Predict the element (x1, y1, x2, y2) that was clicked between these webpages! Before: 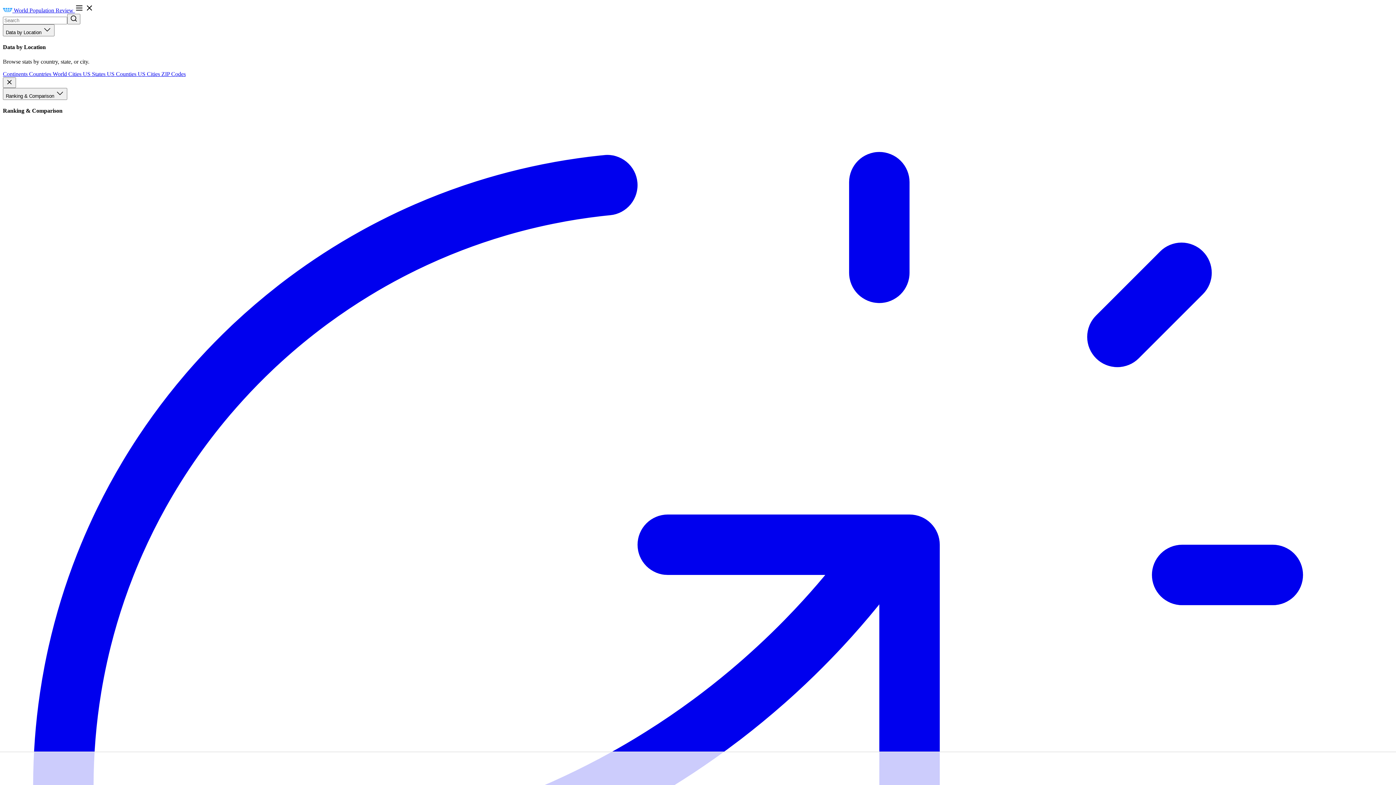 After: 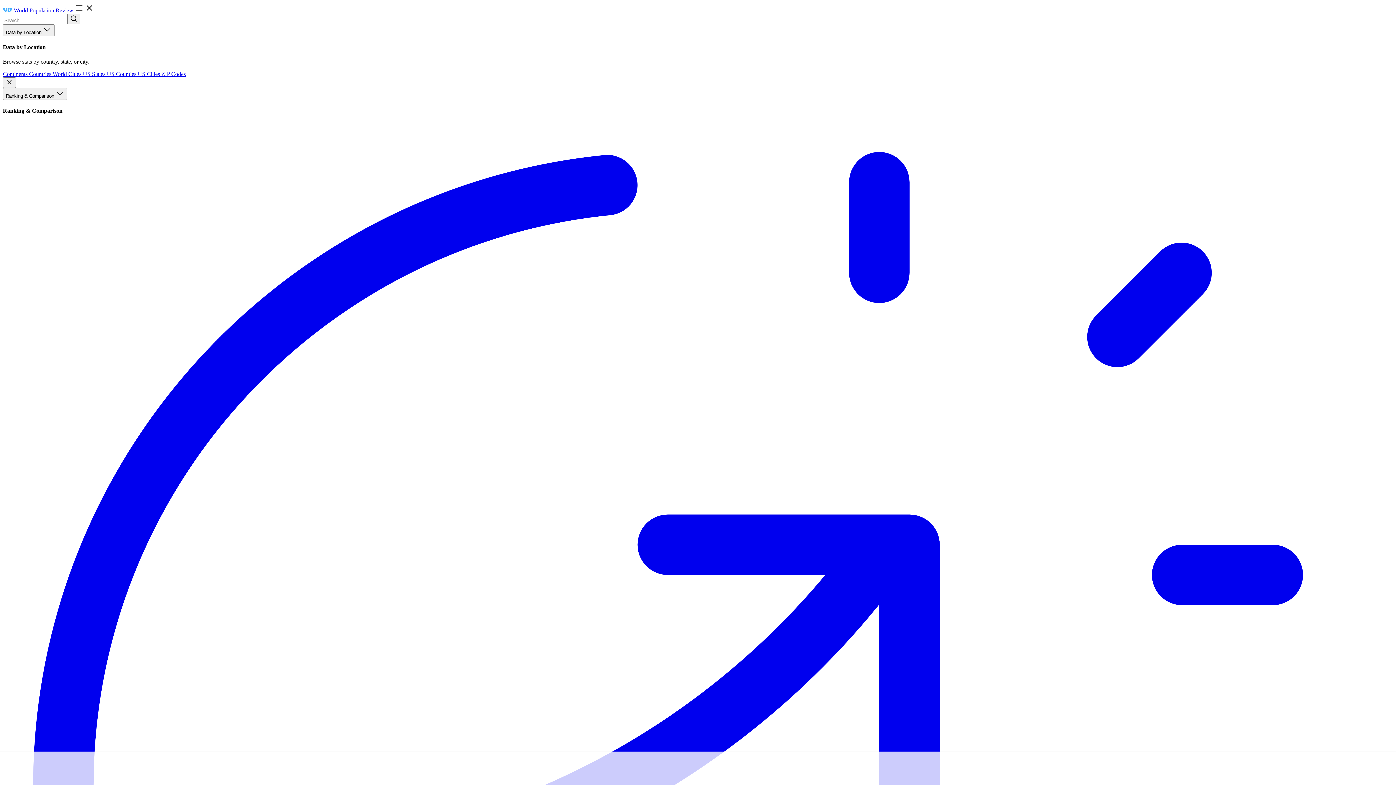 Action: label: US Counties  bbox: (106, 70, 137, 76)